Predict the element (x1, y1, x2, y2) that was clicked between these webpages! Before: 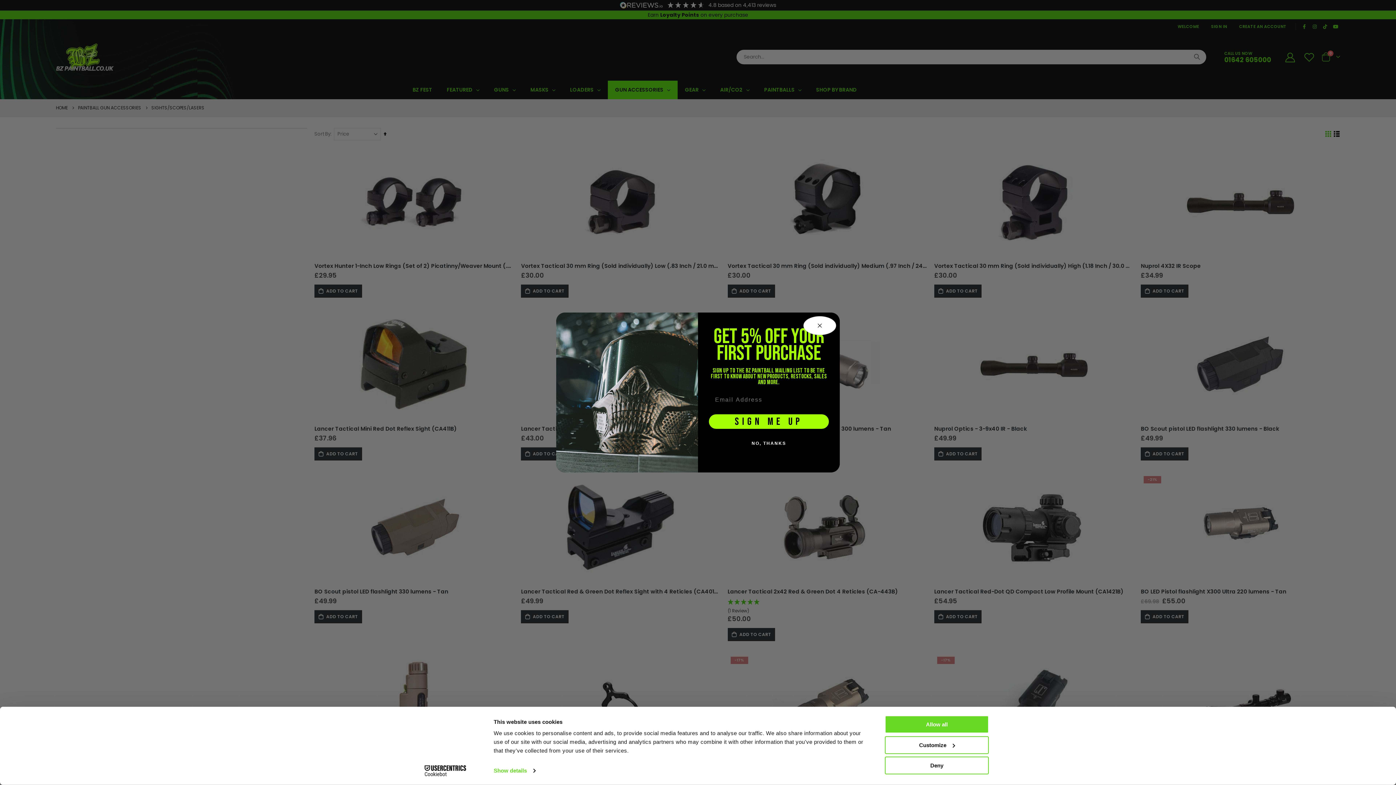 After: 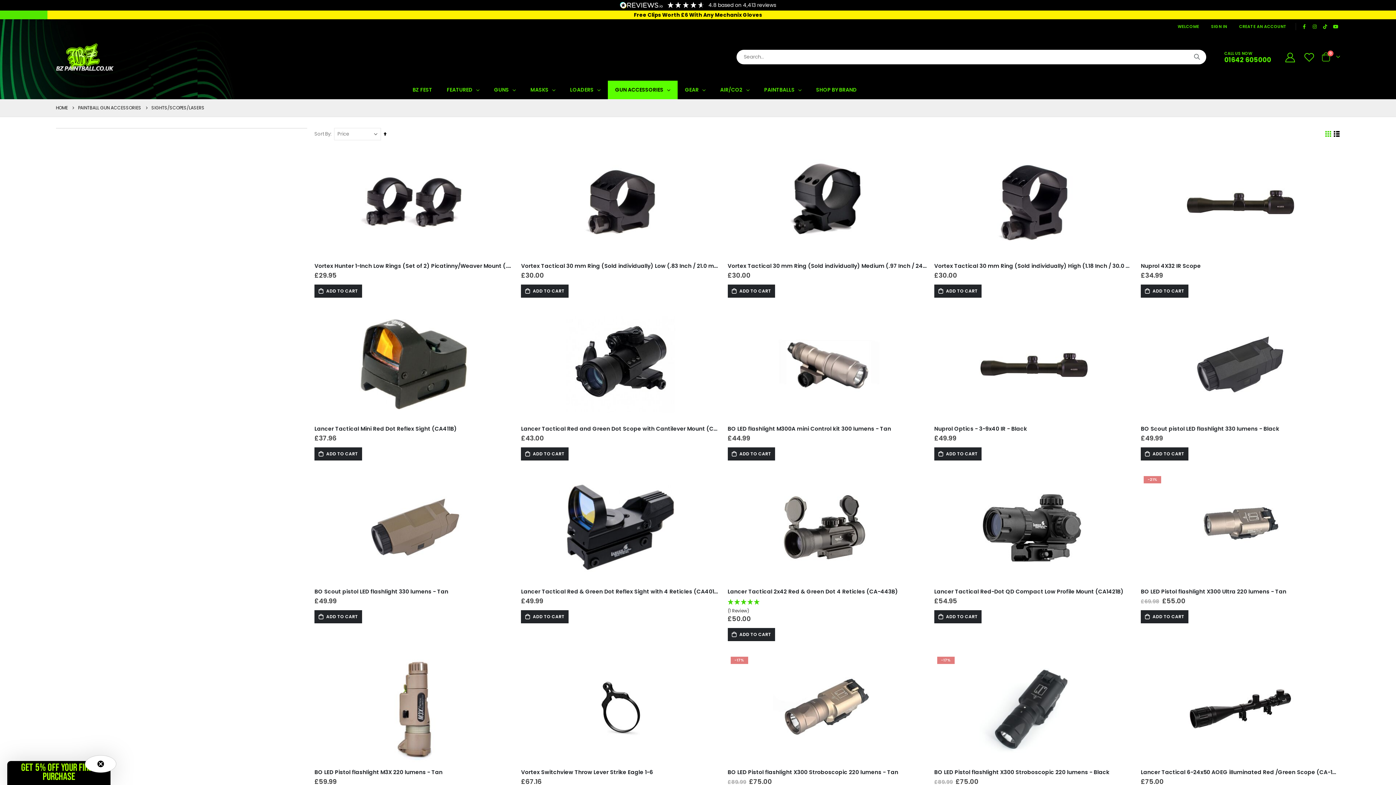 Action: bbox: (885, 757, 989, 774) label: Deny